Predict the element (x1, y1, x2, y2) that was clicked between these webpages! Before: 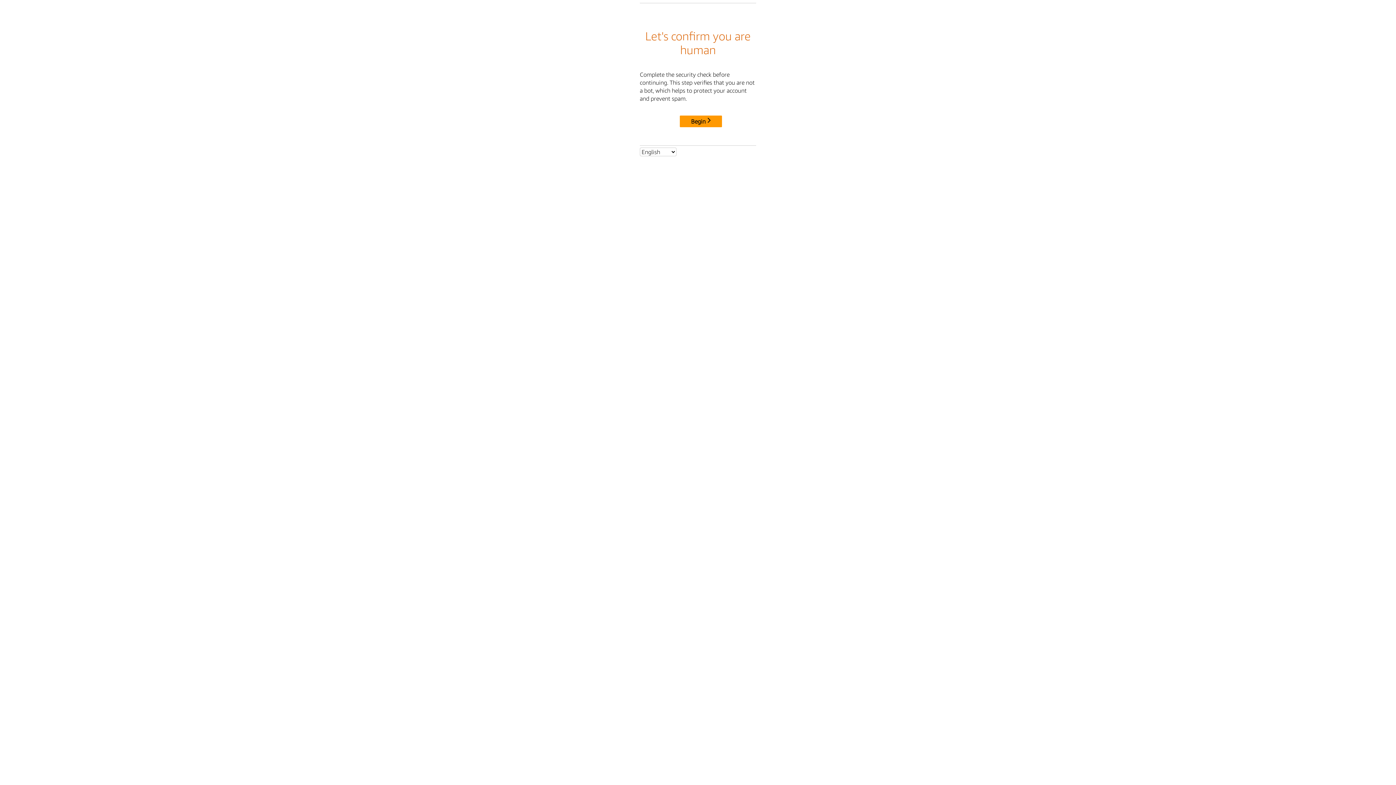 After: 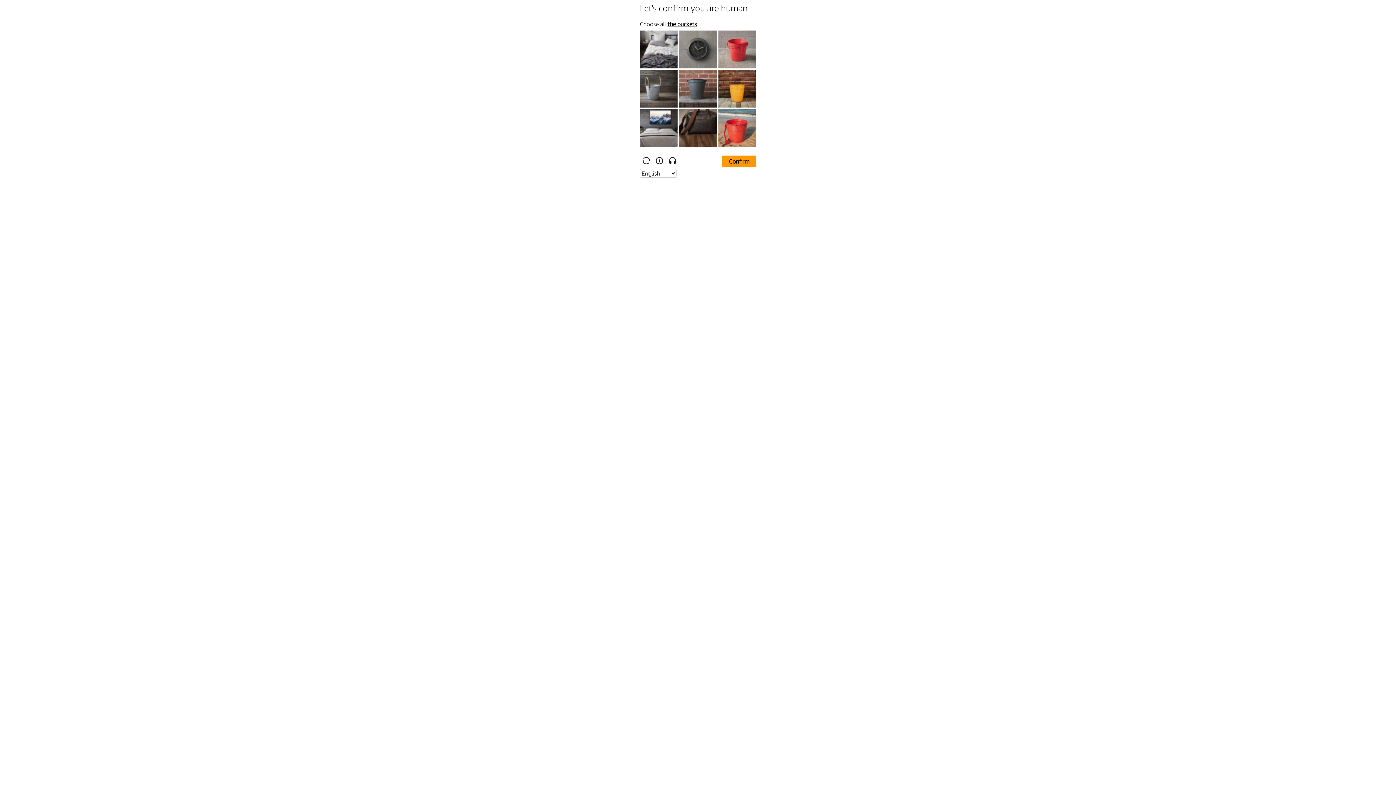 Action: label: Begin bbox: (680, 115, 722, 127)